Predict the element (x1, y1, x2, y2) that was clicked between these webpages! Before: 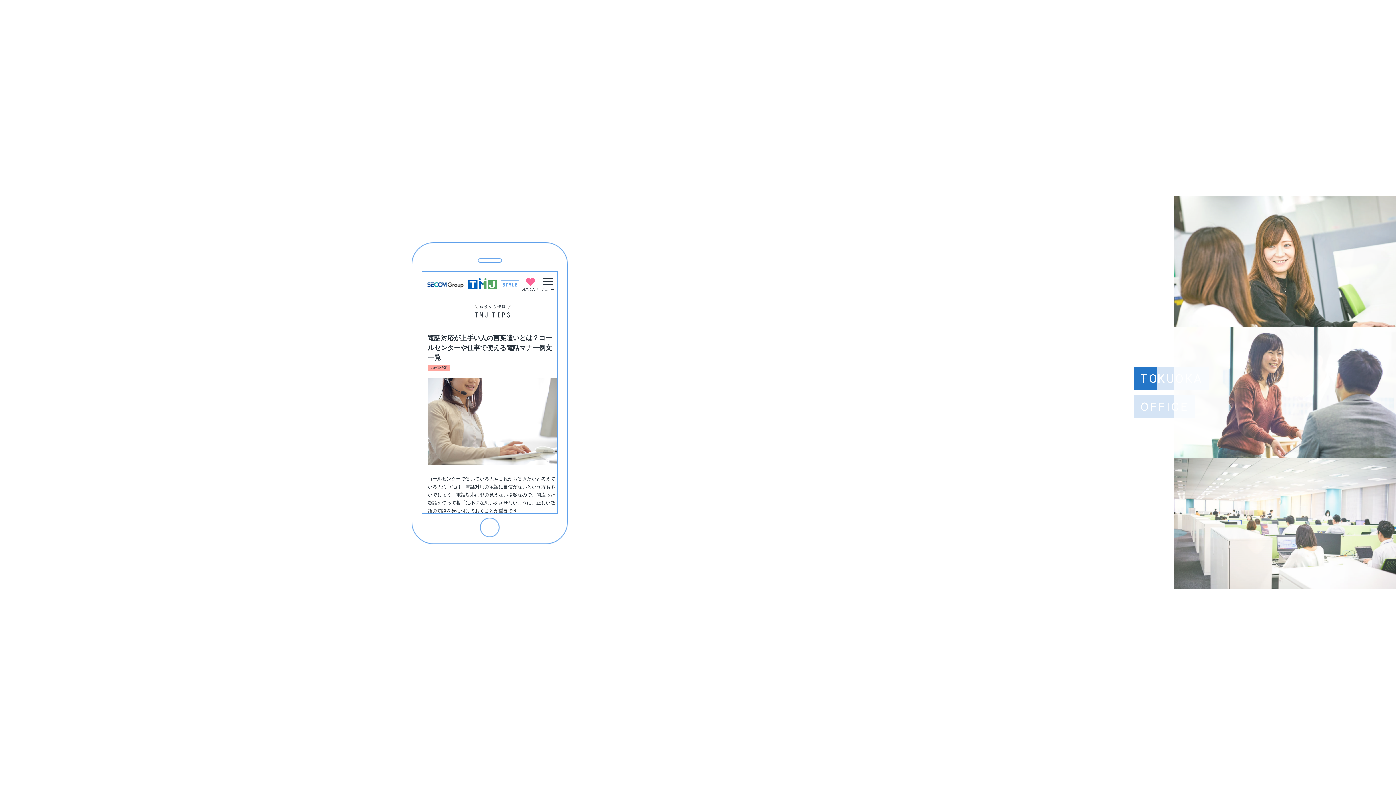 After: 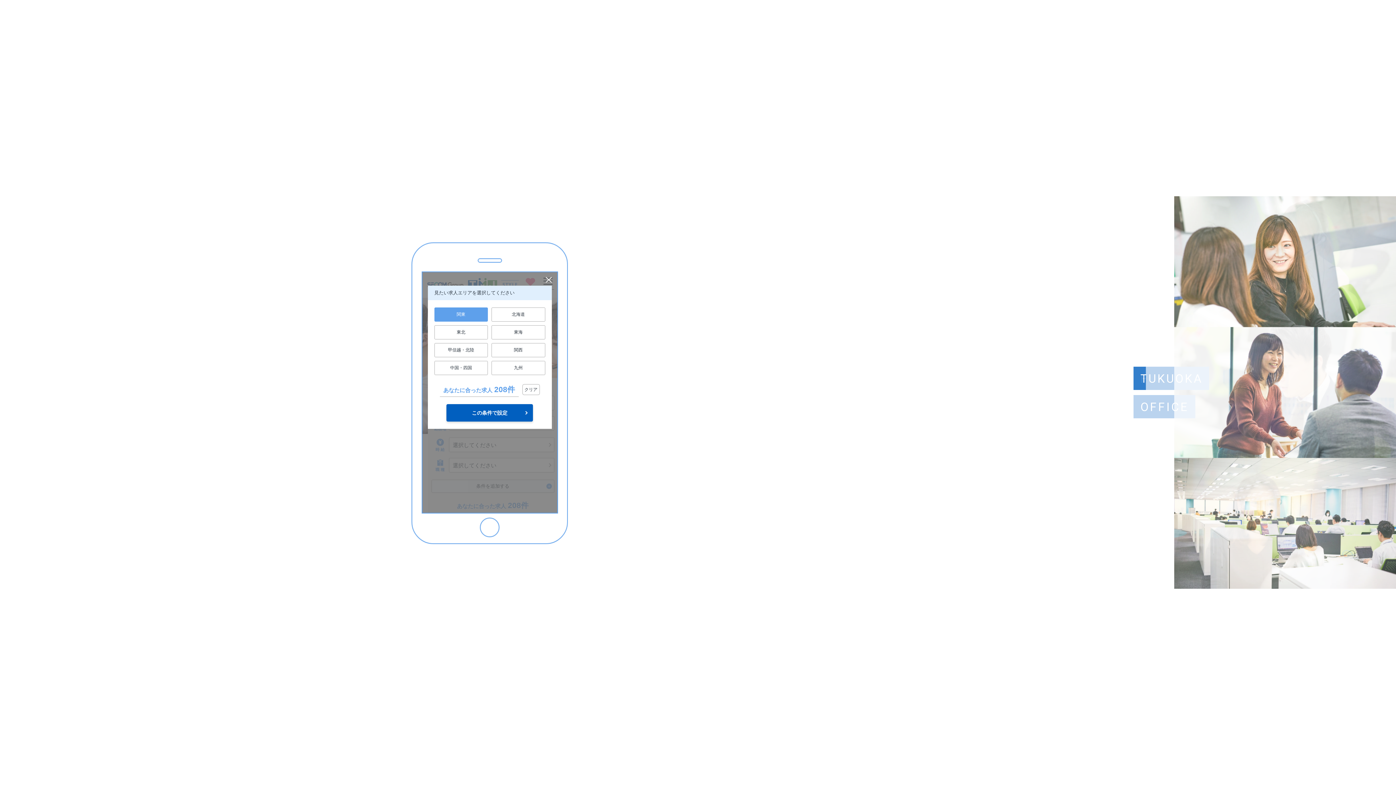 Action: bbox: (468, 284, 518, 290)